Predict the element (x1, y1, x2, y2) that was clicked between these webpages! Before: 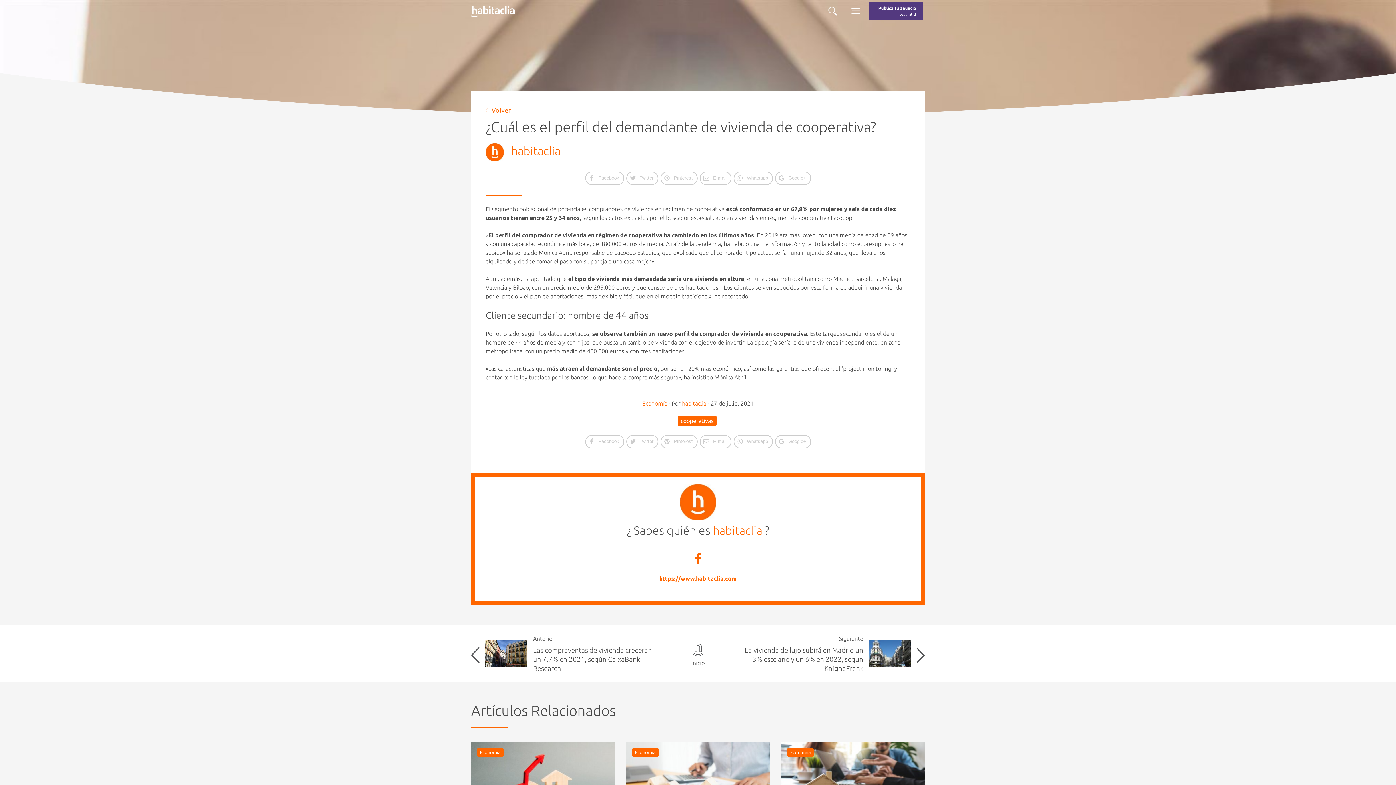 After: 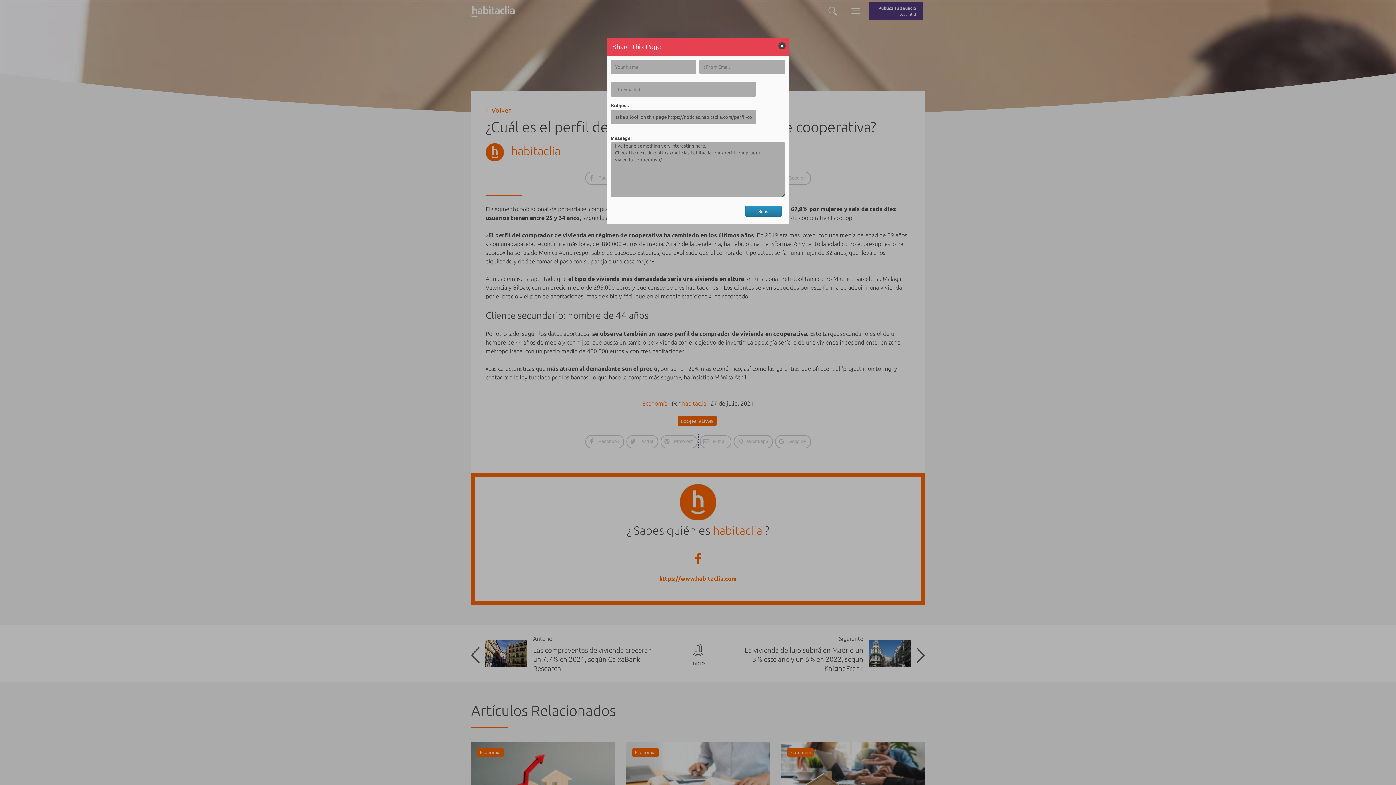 Action: bbox: (698, 438, 732, 444) label: E-mail